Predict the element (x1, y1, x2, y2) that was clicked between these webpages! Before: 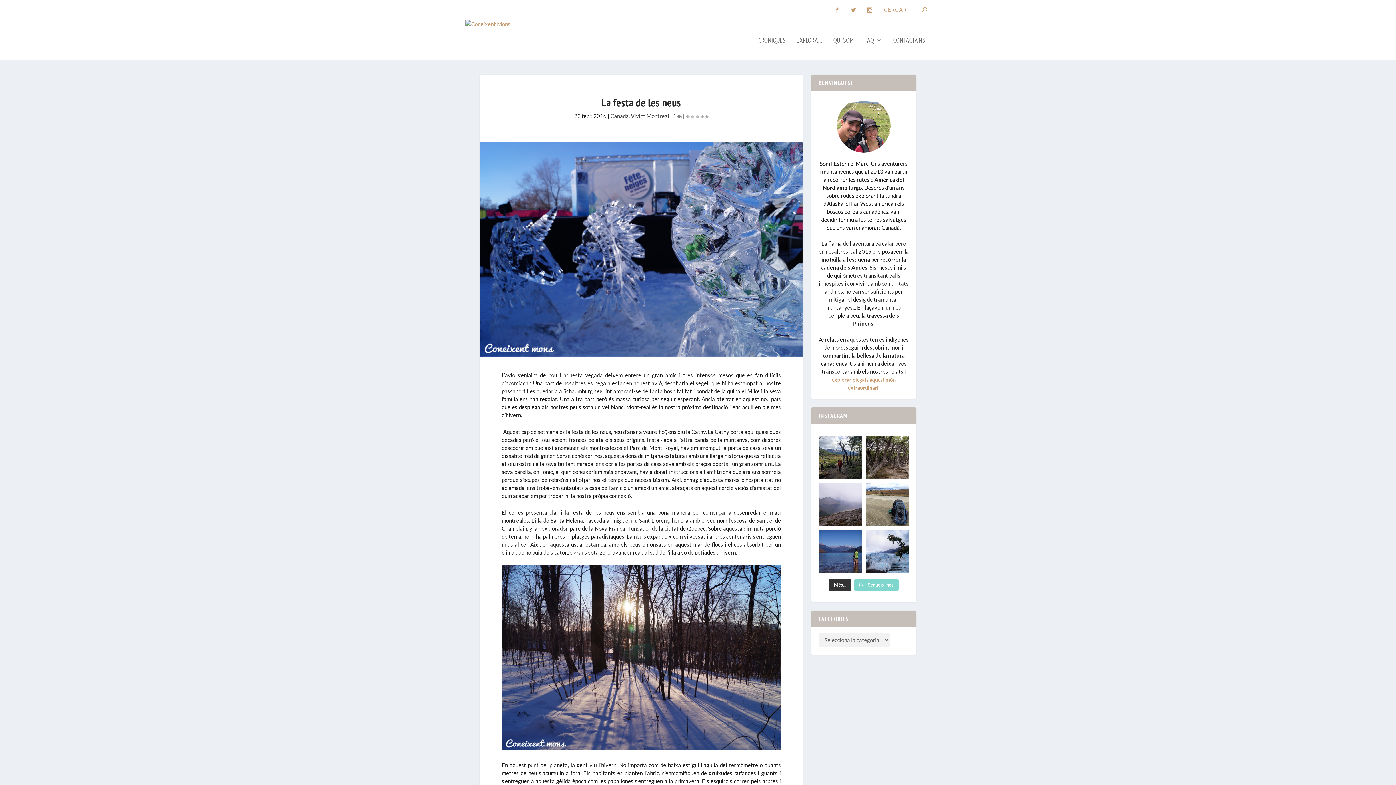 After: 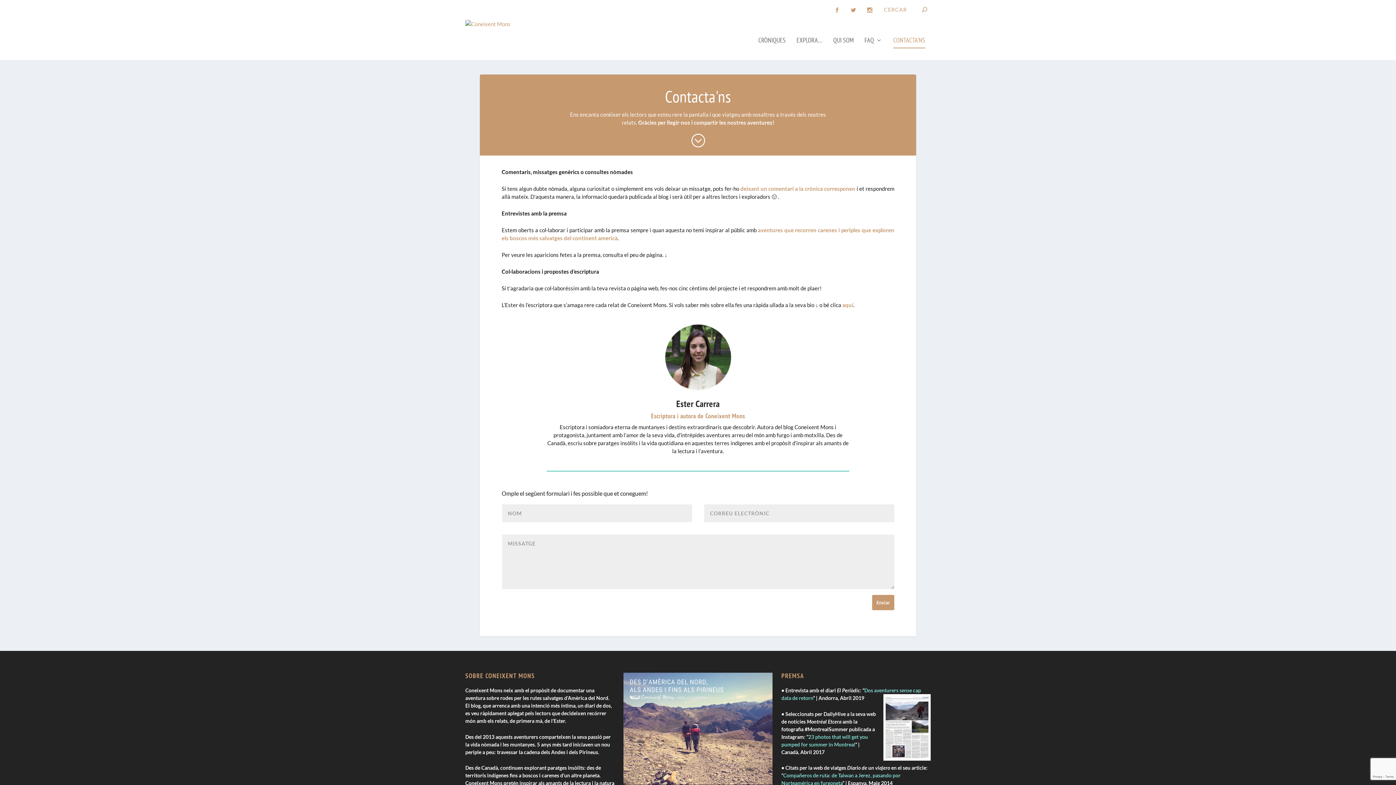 Action: bbox: (893, 37, 925, 60) label: CONTACTA’NS